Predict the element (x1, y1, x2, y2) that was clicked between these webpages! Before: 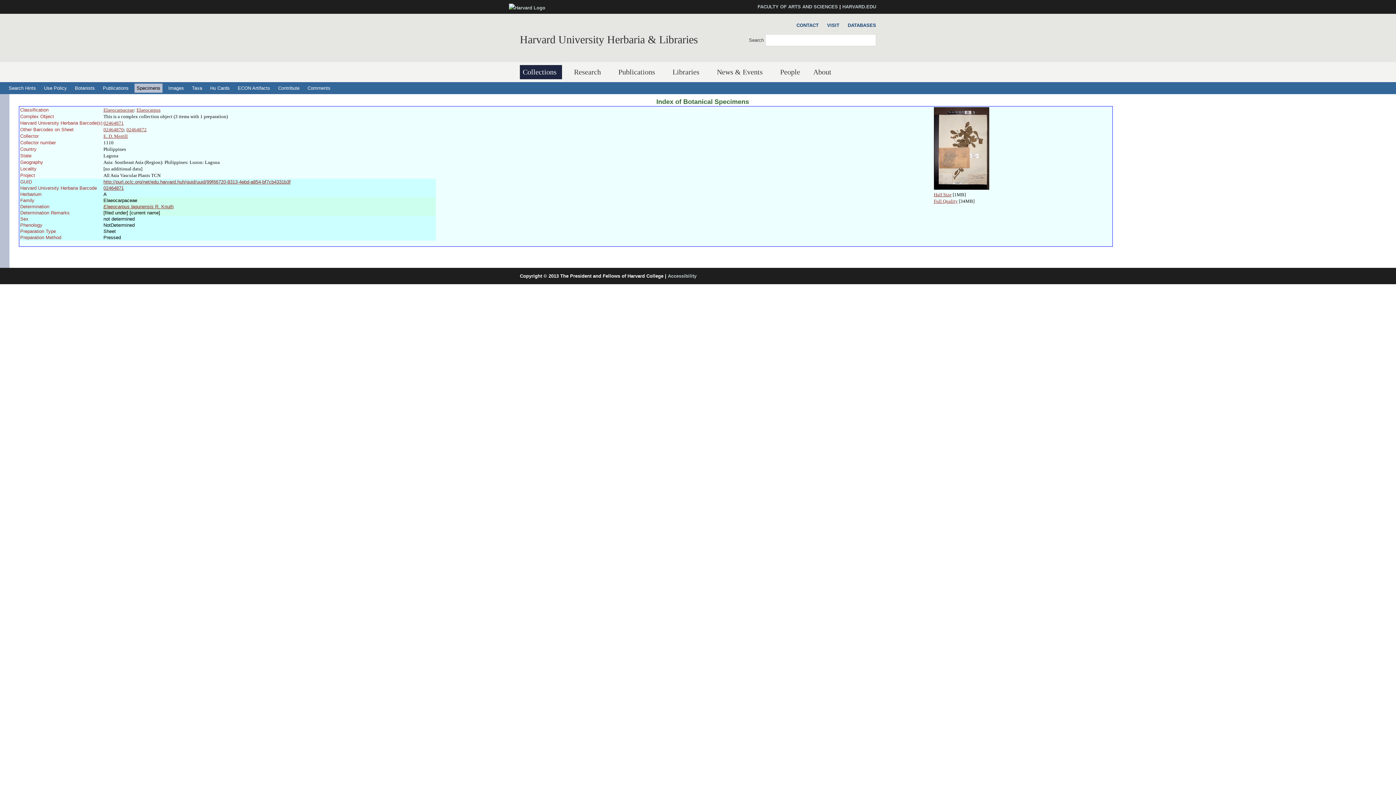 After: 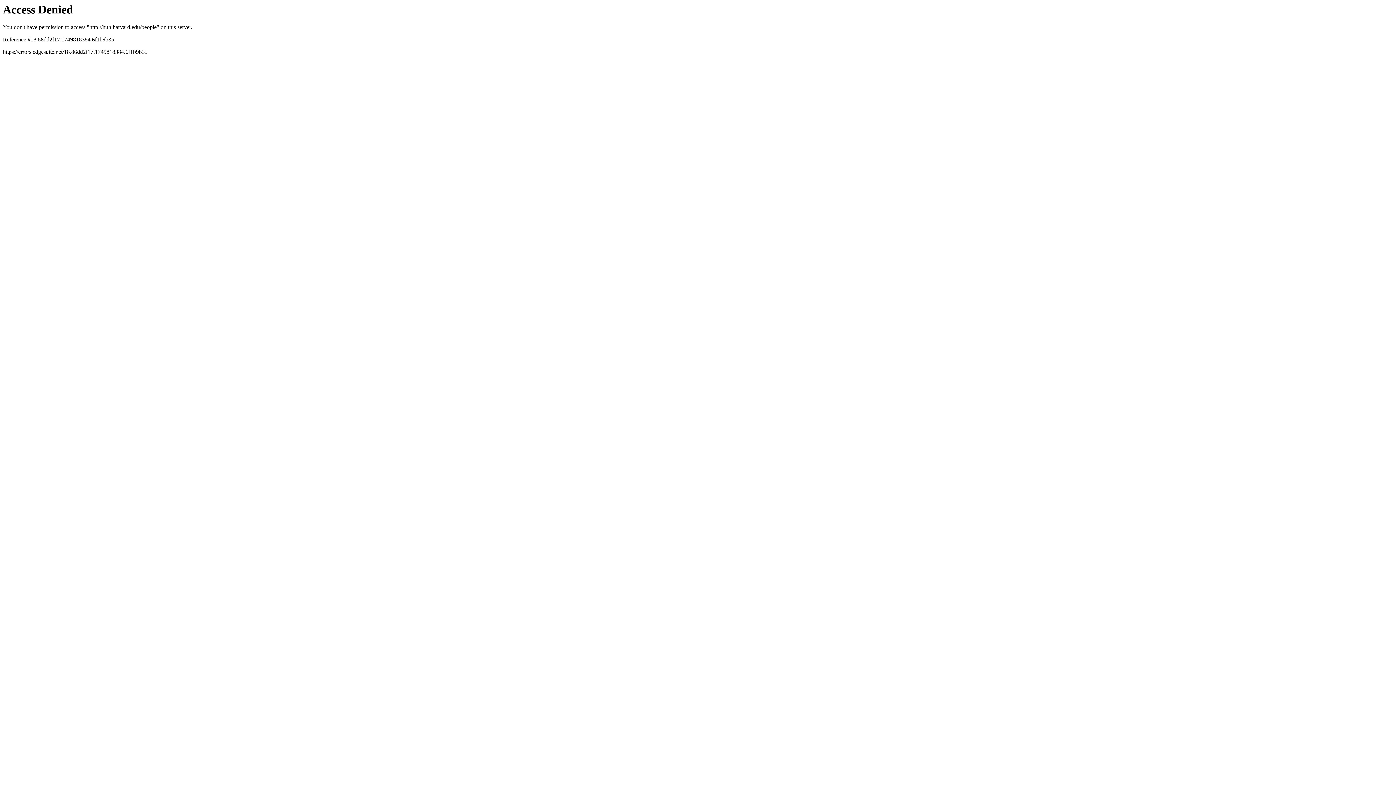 Action: label: People bbox: (777, 65, 803, 79)